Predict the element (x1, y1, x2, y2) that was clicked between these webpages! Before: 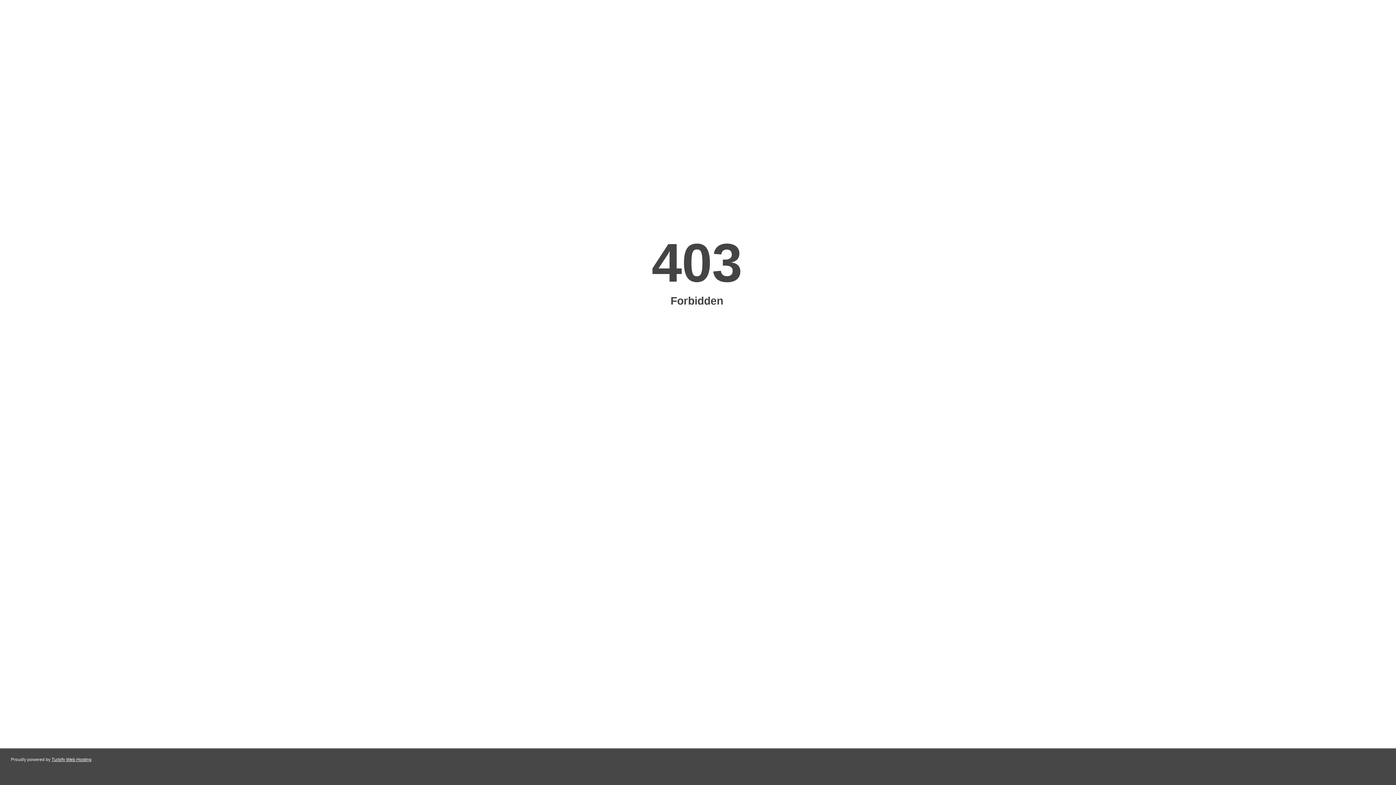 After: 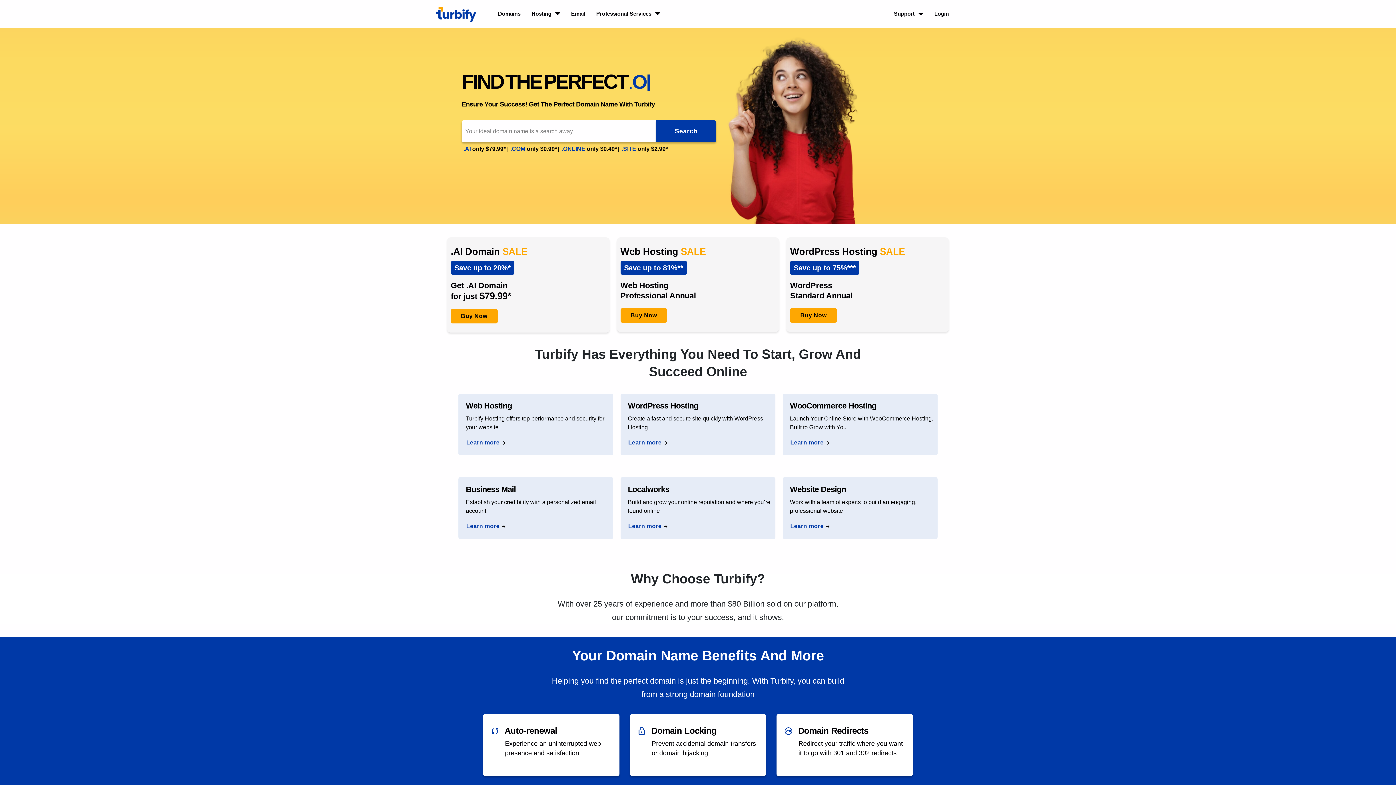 Action: label: Turbify Web Hosting bbox: (51, 757, 91, 762)